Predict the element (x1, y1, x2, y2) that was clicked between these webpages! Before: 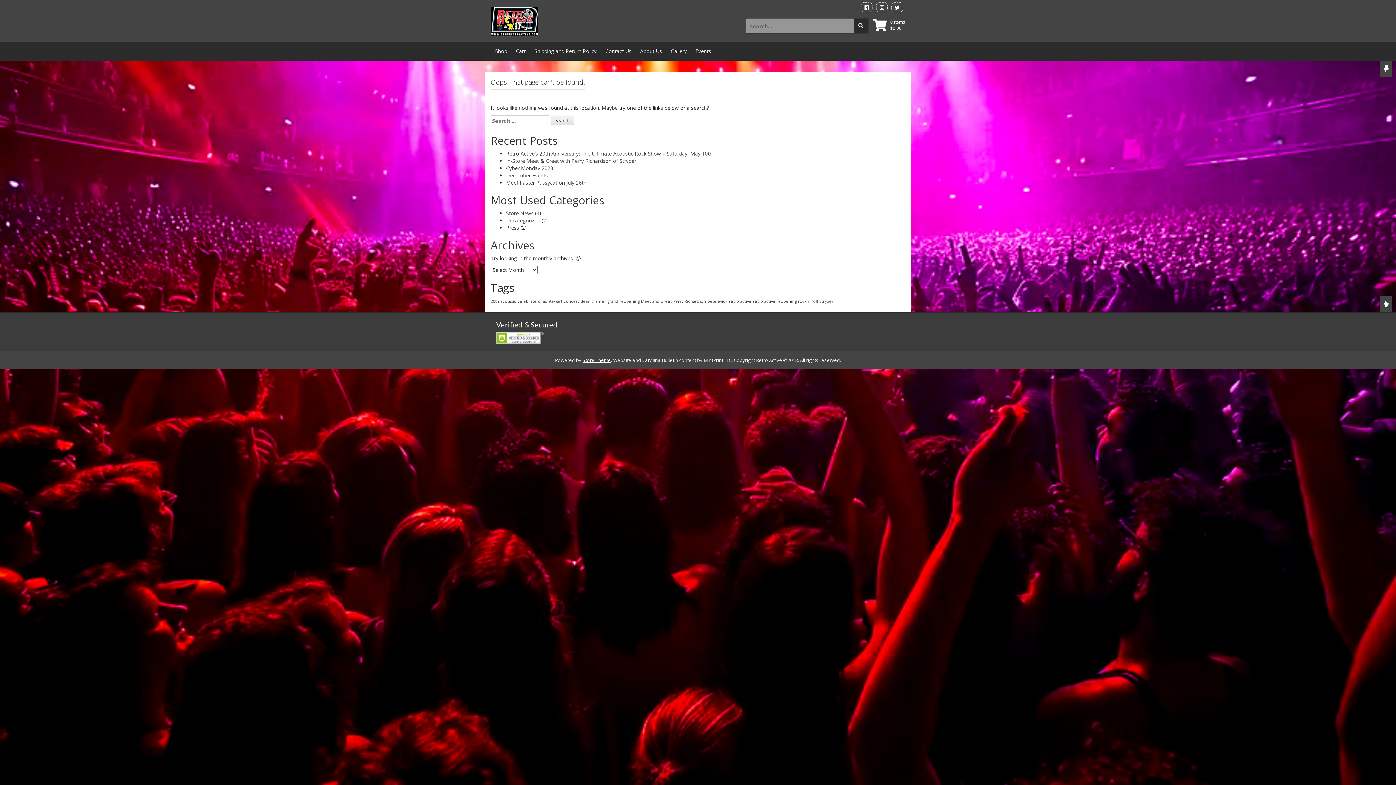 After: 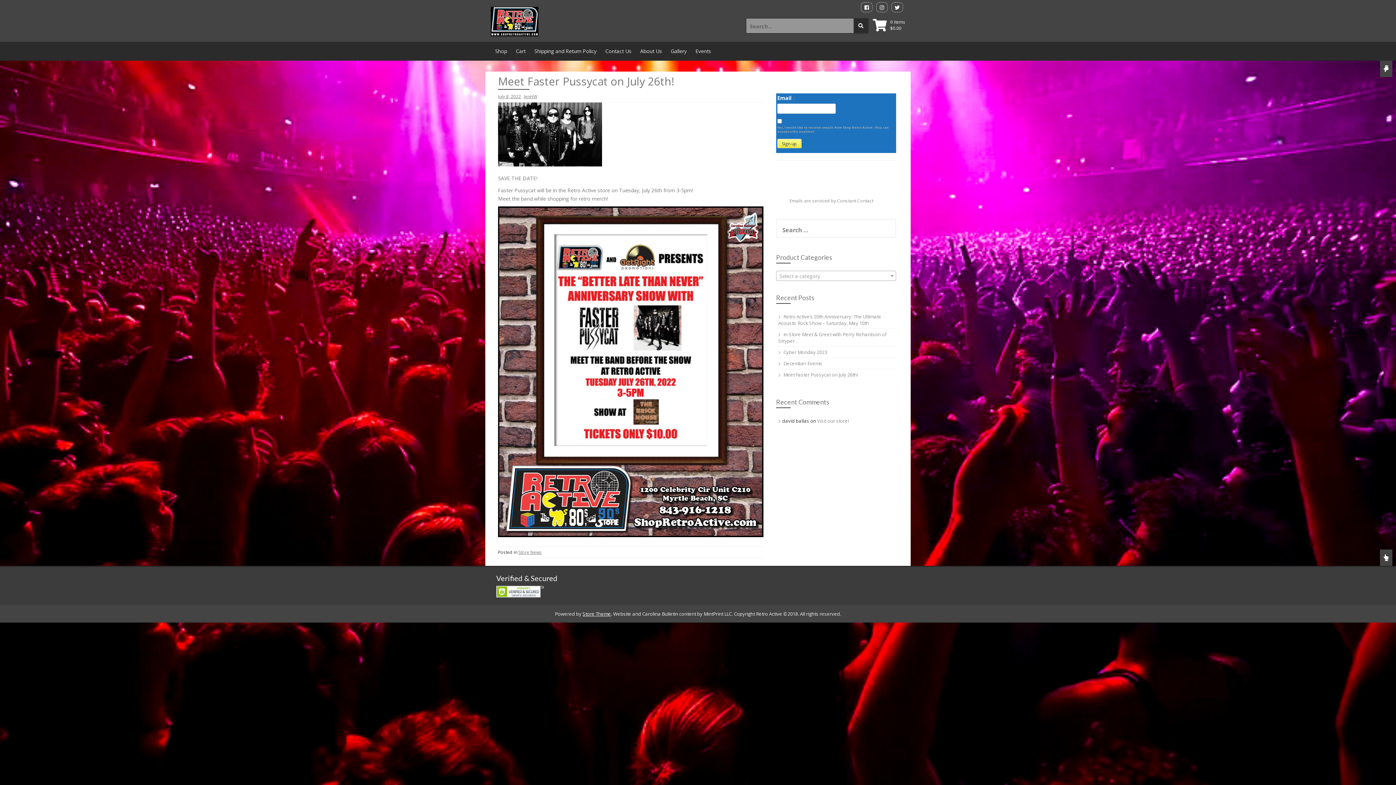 Action: label: Meet Faster Pussycat on July 26th! bbox: (506, 179, 587, 186)